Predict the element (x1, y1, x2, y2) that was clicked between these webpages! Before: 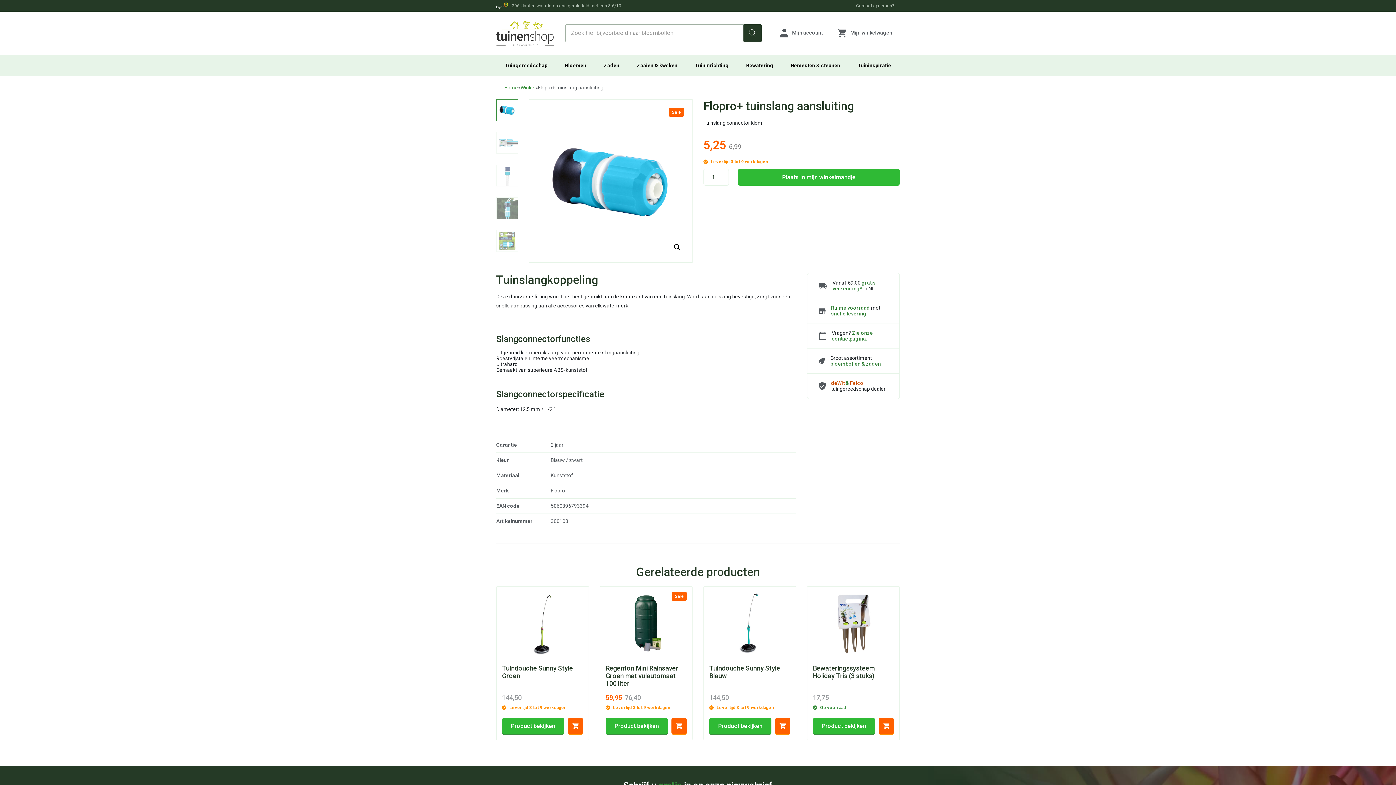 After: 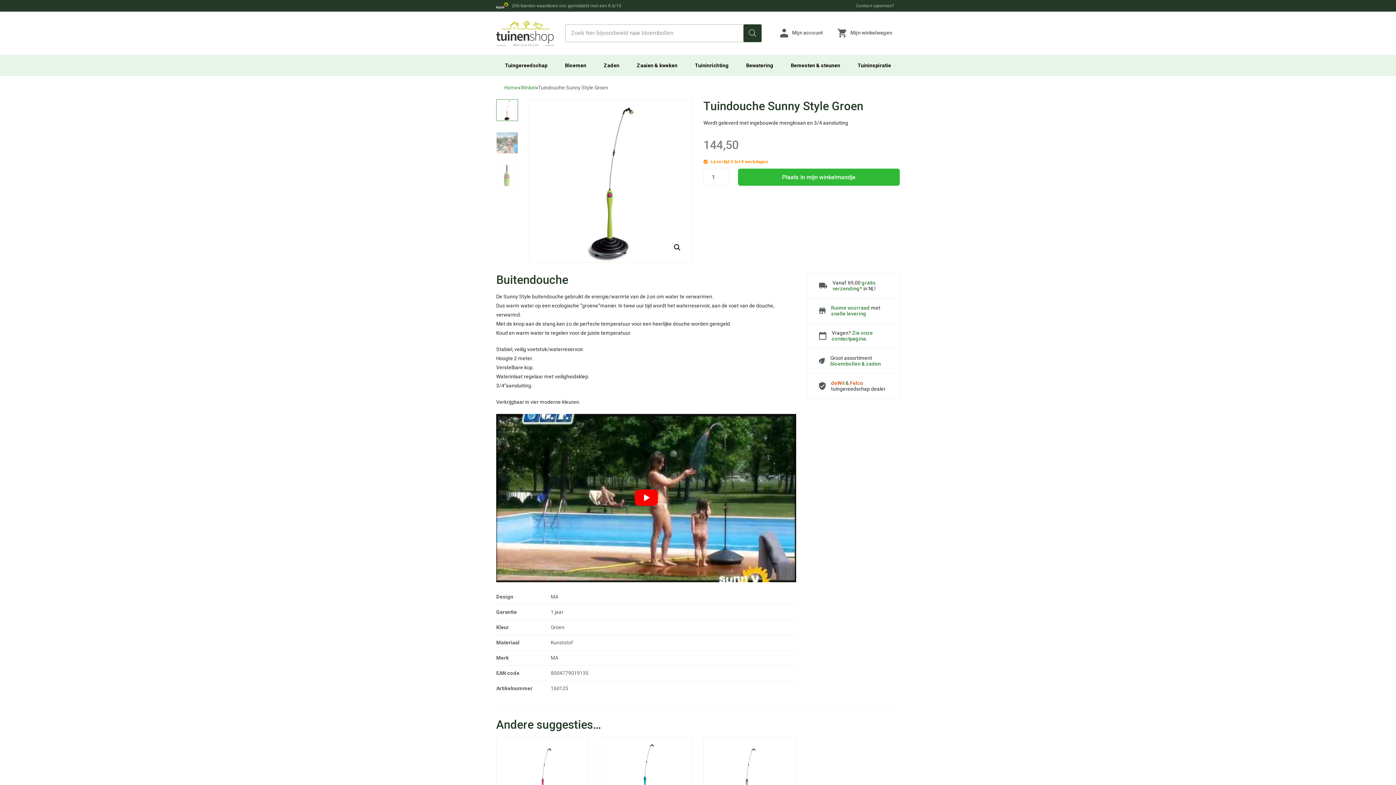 Action: label: Tuindouche Sunny Style Groen
144,50
Levertijd 3 tot 9 werkdagen bbox: (502, 592, 583, 718)